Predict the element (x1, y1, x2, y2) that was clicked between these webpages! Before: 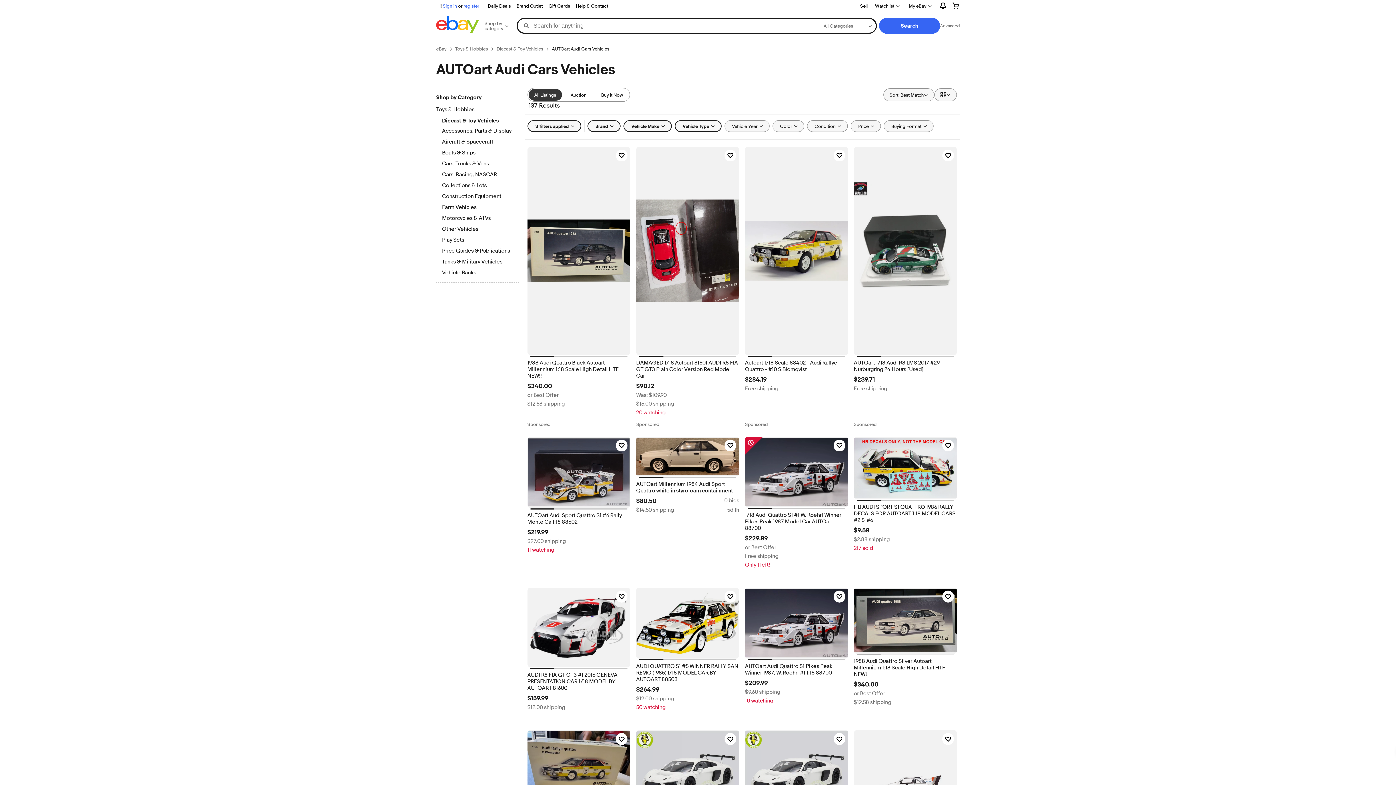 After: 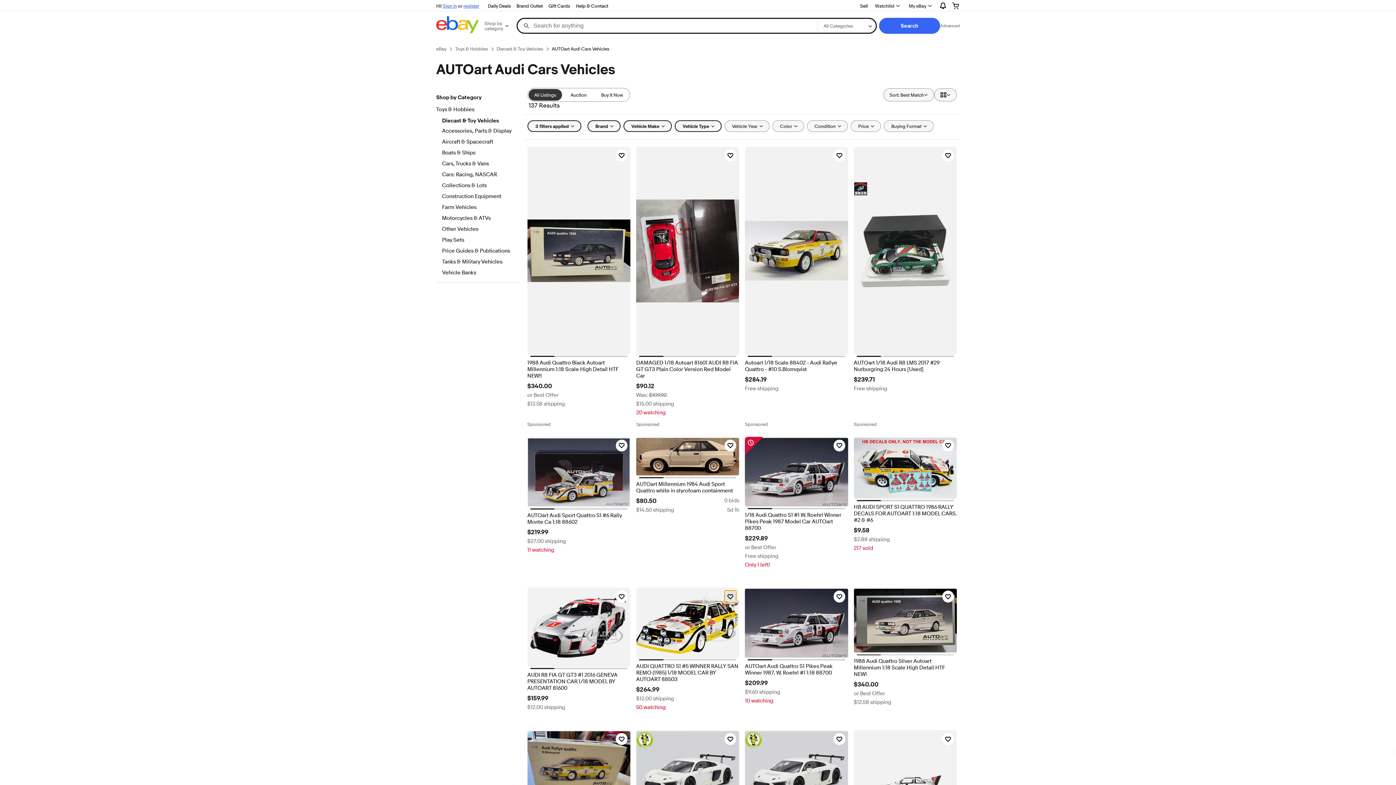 Action: bbox: (724, 591, 736, 602) label: Click to watch item - AUDI QUATTRO S1 #5 WINNER RALLY SAN REMO (1985) 1/18 MODEL CAR BY AUTOART 88503